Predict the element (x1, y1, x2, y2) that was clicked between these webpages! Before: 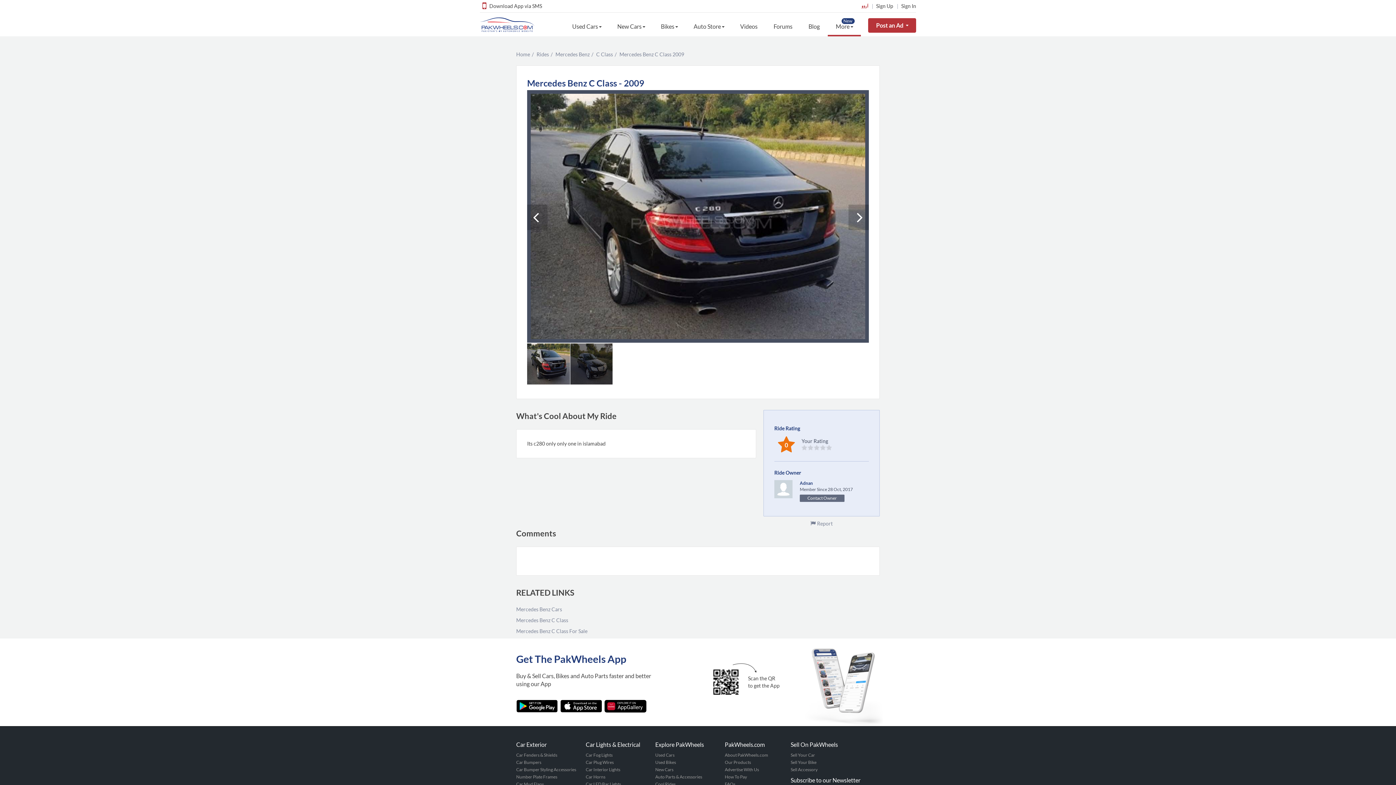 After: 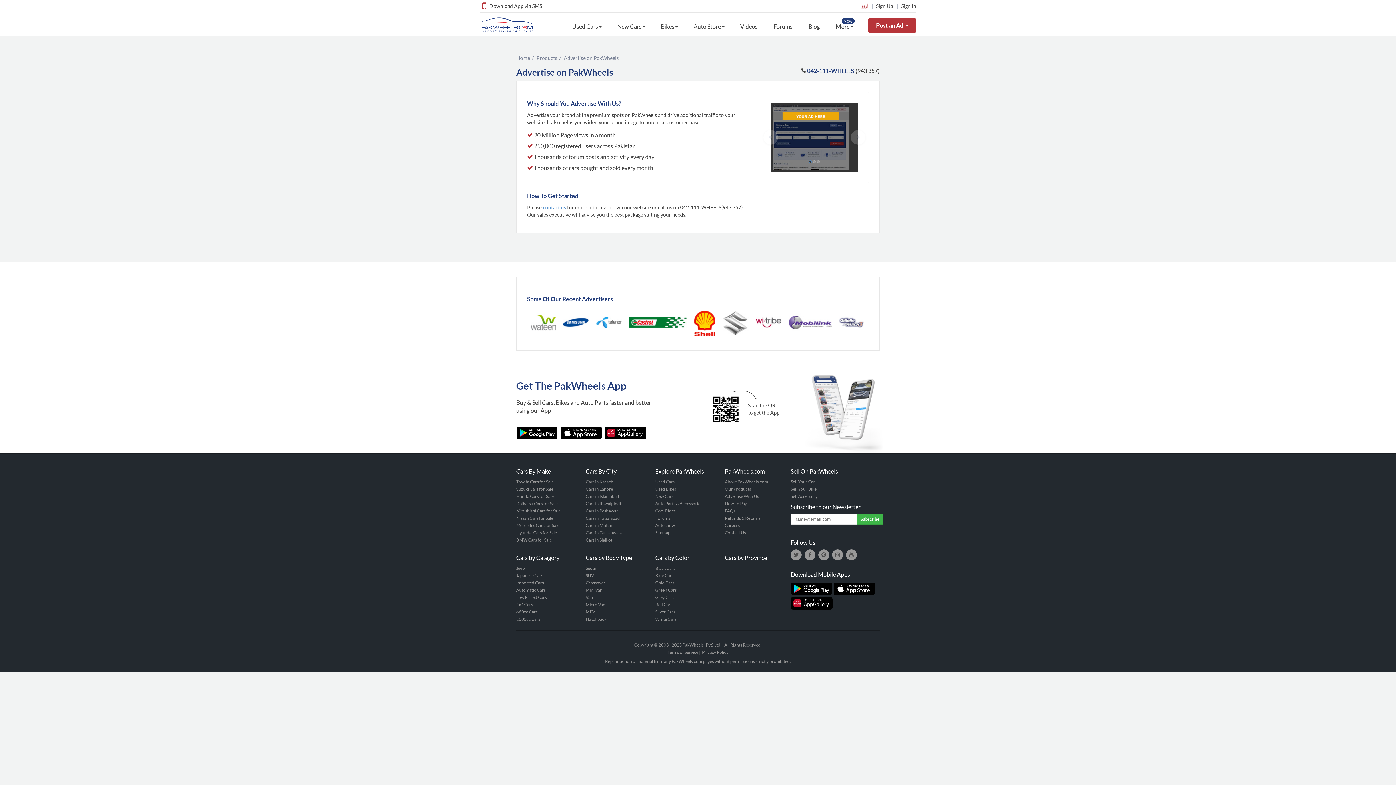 Action: bbox: (725, 767, 759, 772) label: Advertise With Us